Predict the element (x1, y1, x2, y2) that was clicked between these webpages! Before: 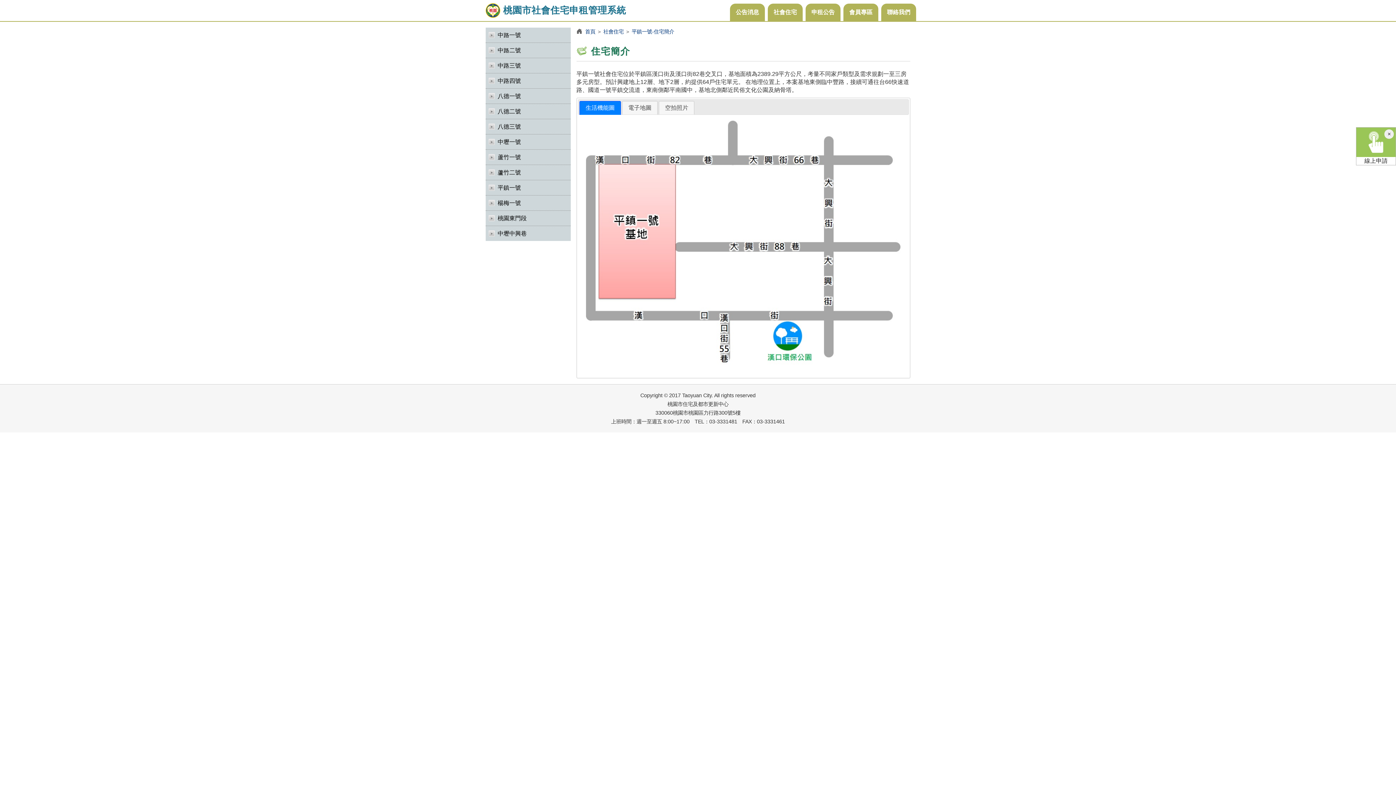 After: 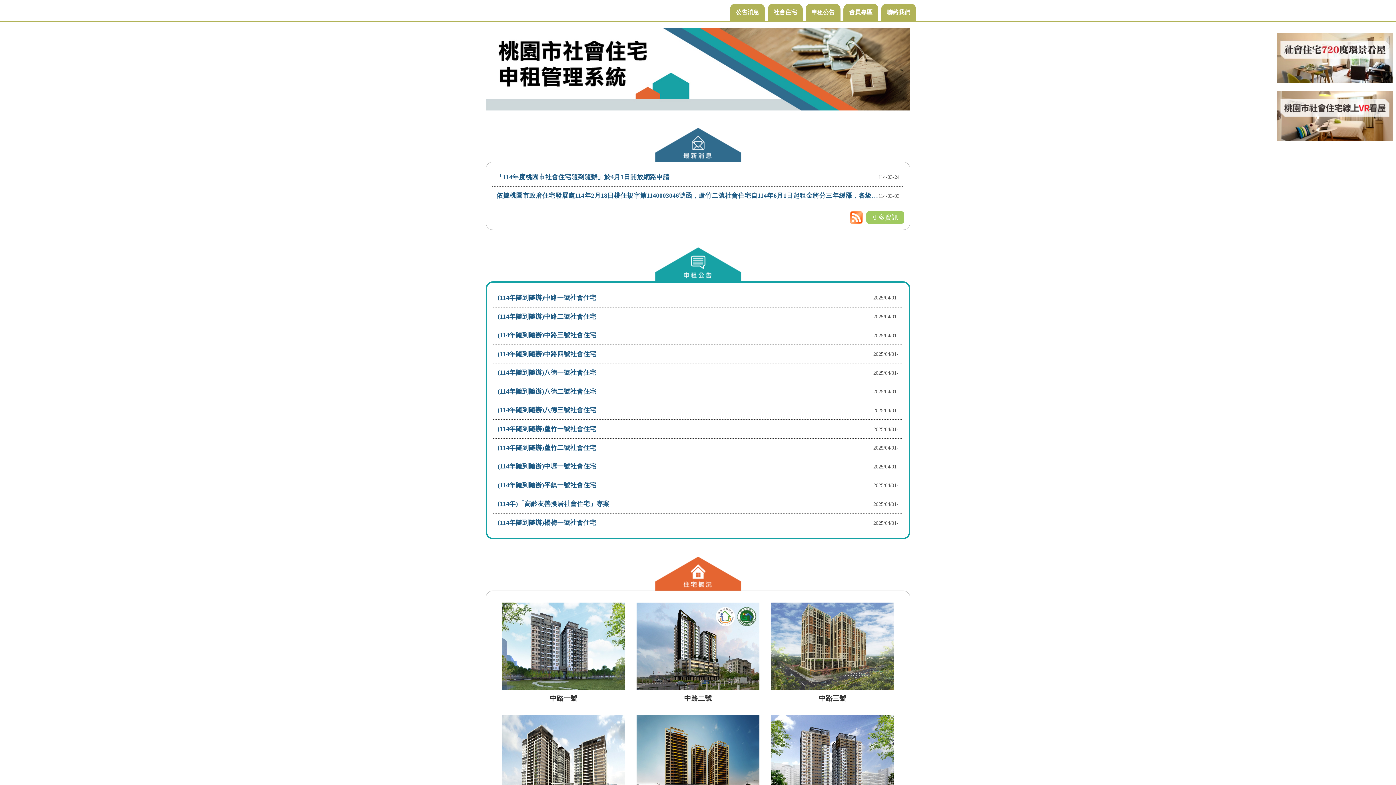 Action: label: 桃園市社會住宅申租管理系統 bbox: (480, 0, 632, 21)